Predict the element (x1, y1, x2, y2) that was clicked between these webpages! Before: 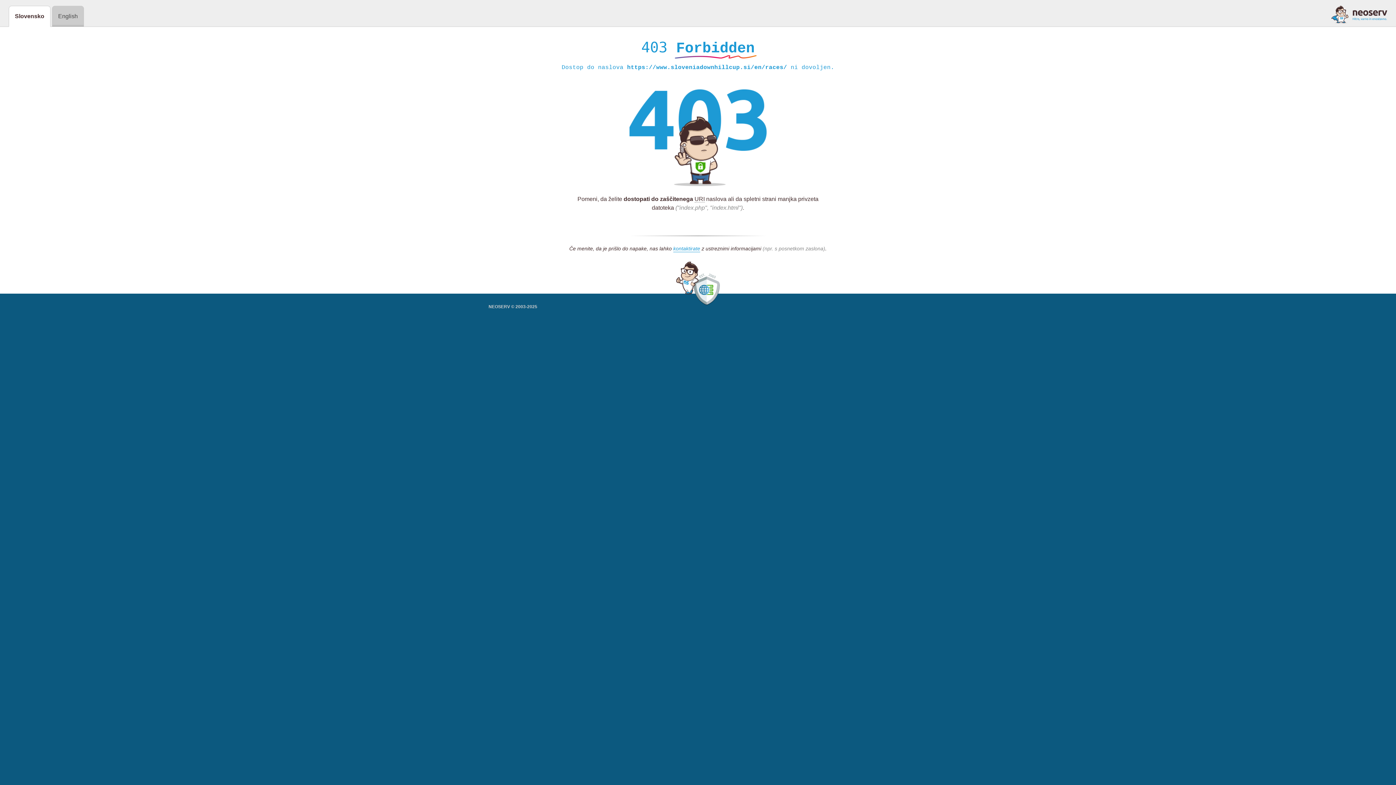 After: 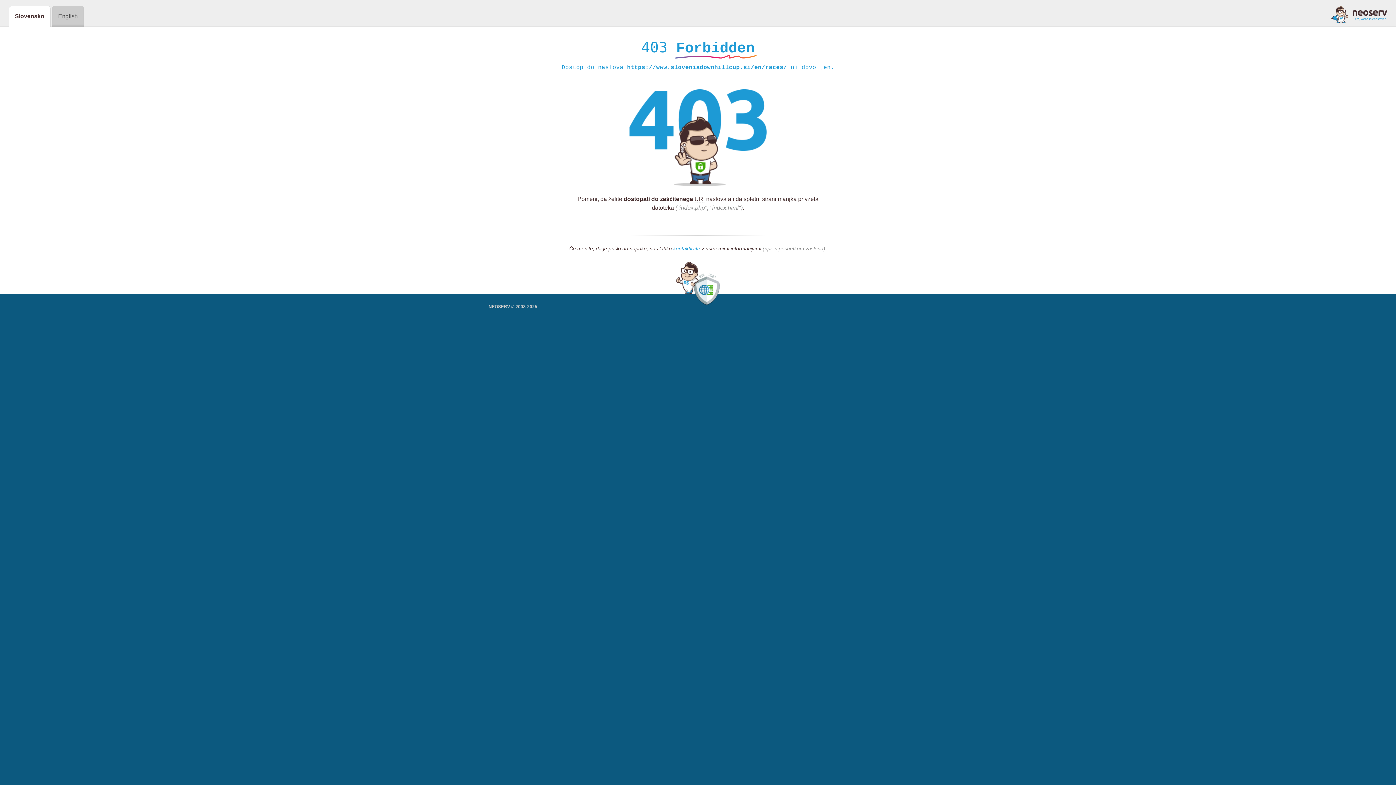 Action: bbox: (1331, 5, 1387, 23)